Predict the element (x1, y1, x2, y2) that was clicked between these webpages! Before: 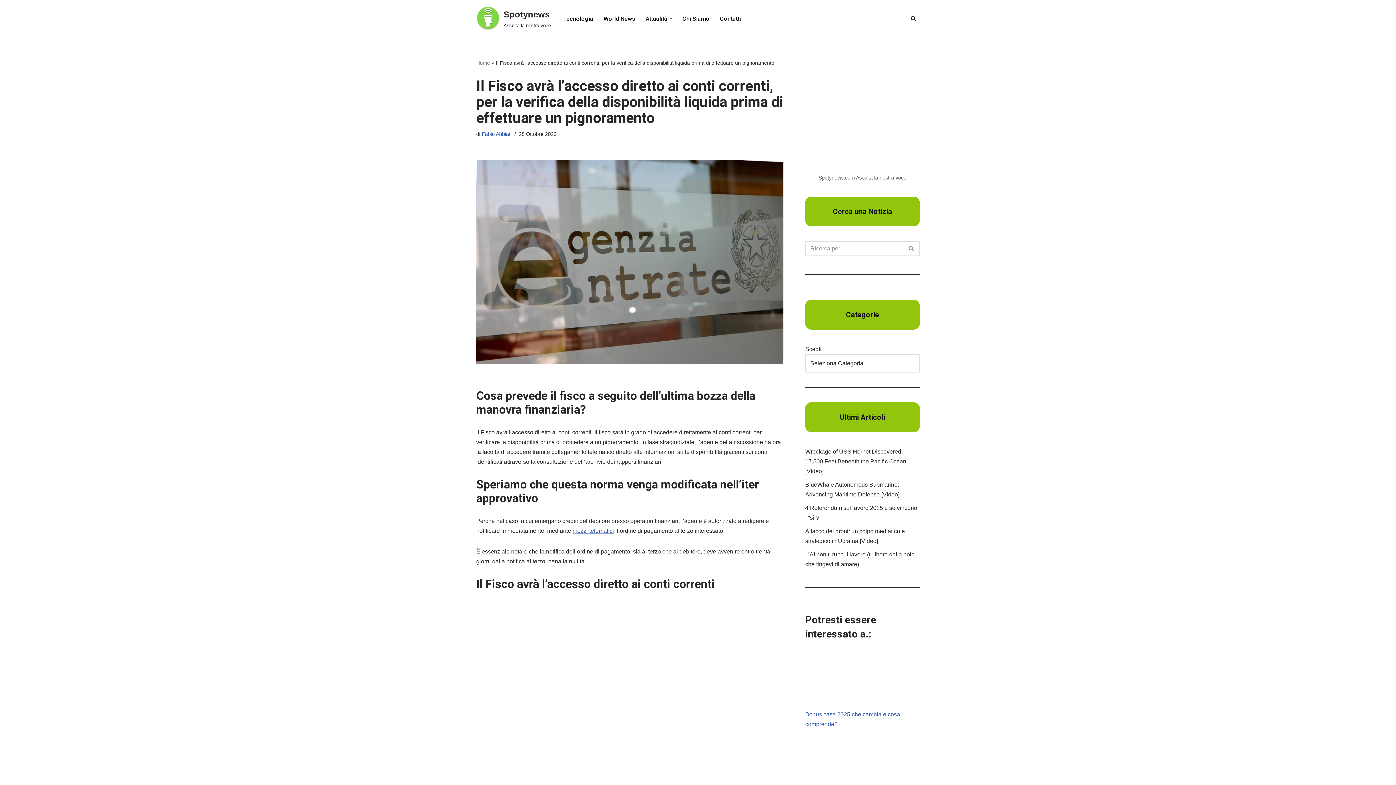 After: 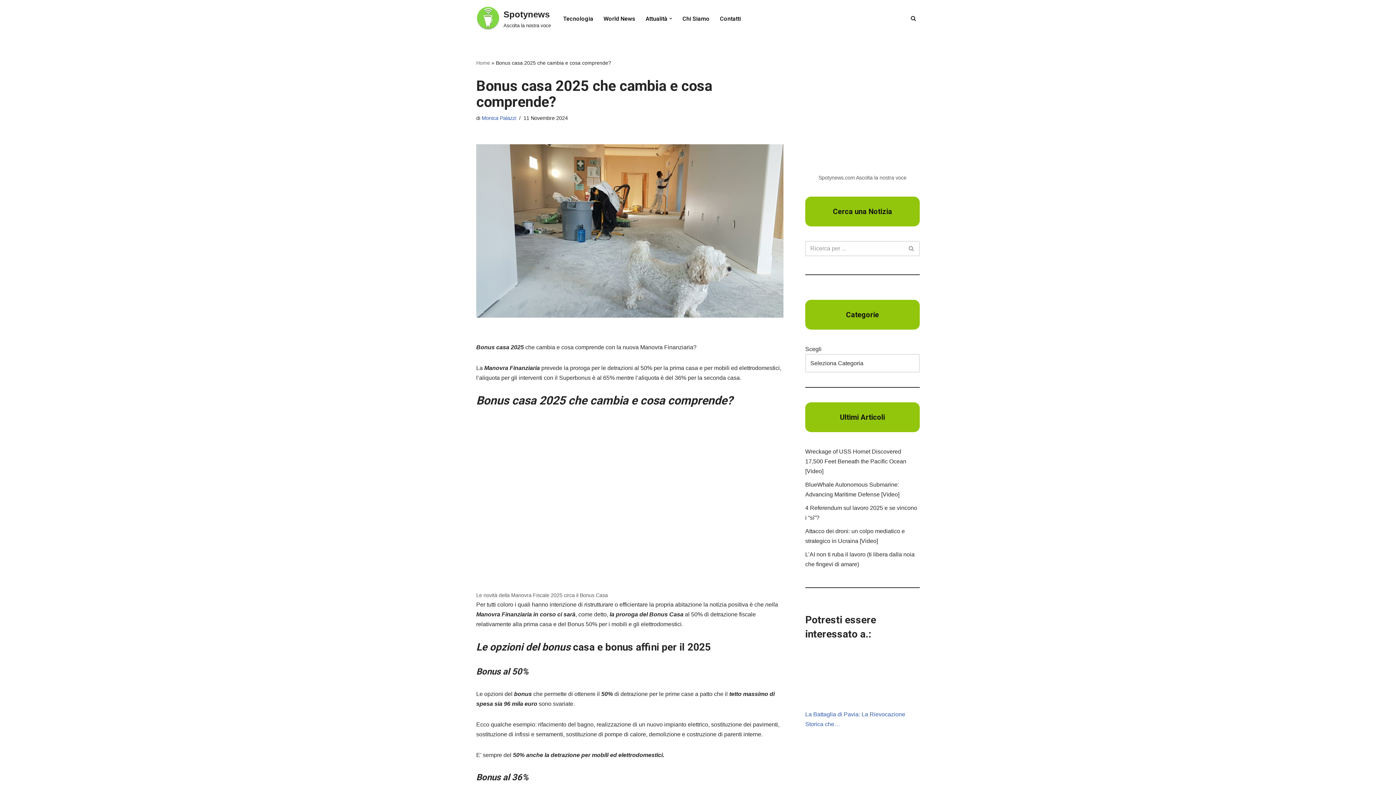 Action: label: Bonus casa 2025 che cambia e cosa comprende? bbox: (805, 652, 920, 727)